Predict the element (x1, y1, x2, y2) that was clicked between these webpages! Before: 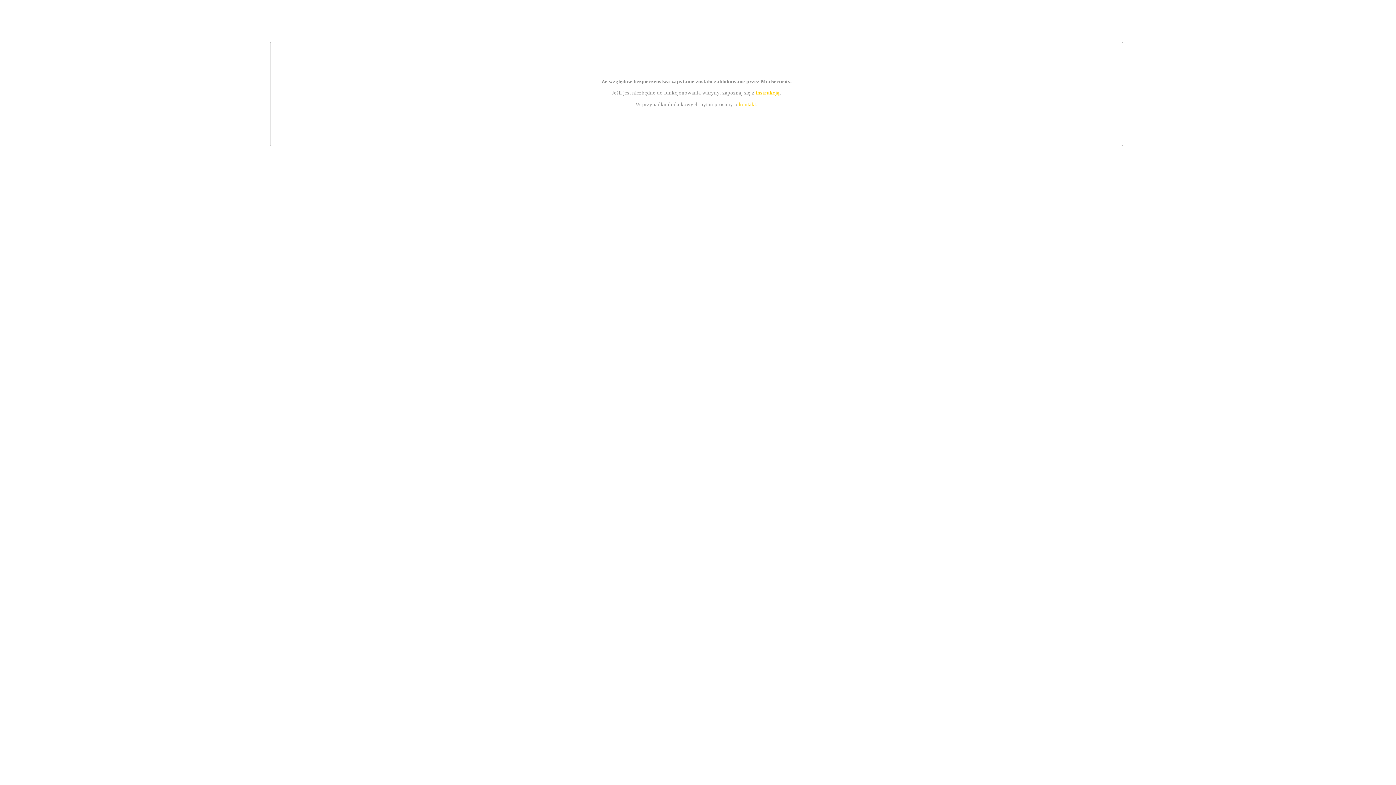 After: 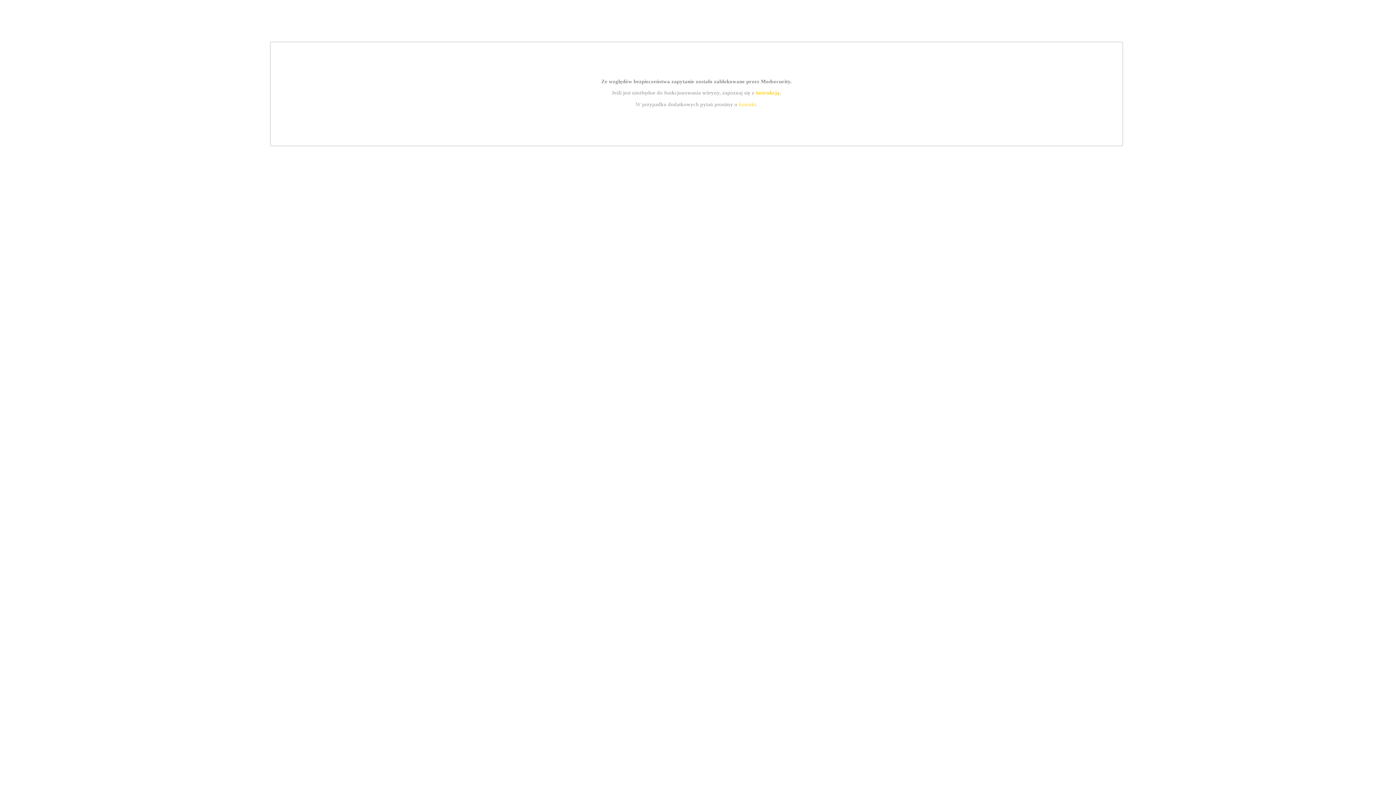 Action: label: instrukcją bbox: (755, 89, 779, 95)